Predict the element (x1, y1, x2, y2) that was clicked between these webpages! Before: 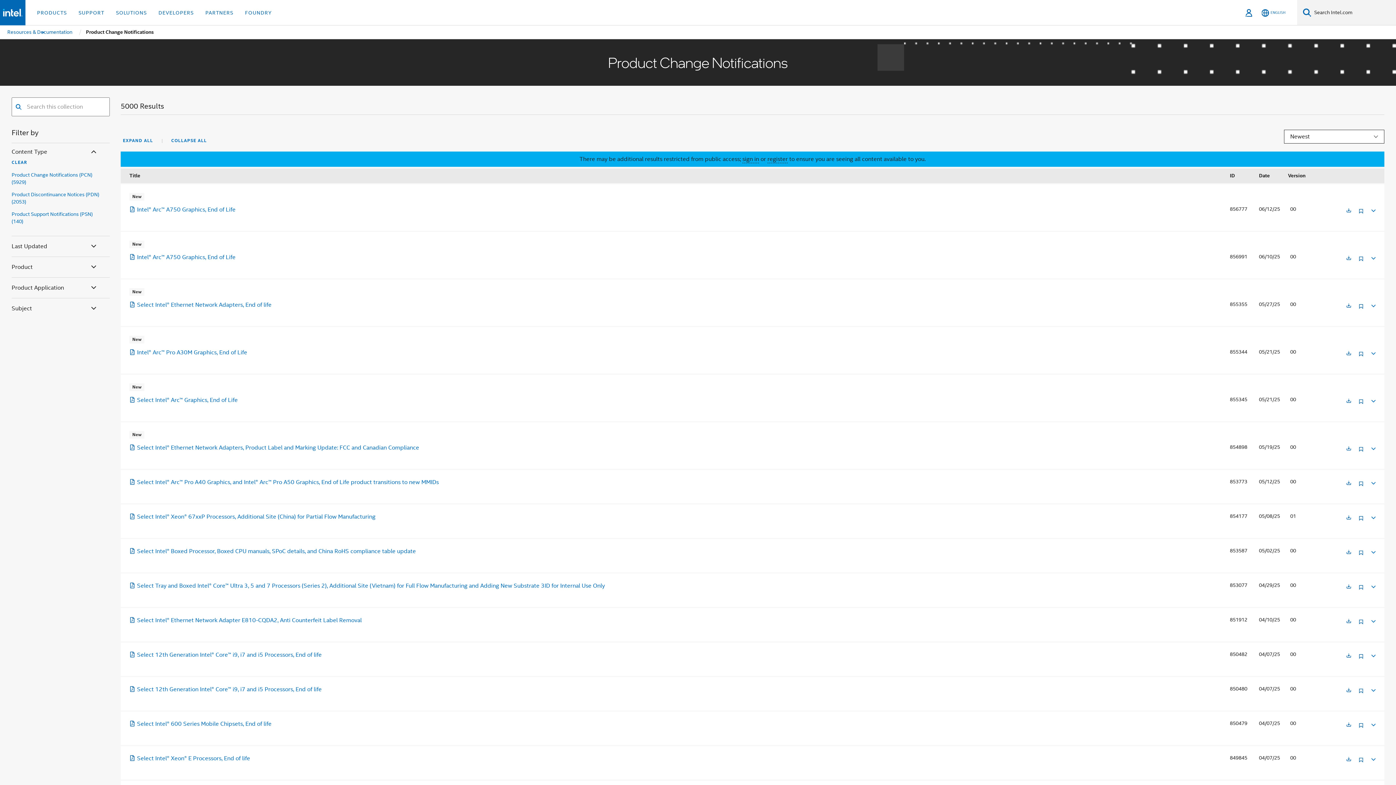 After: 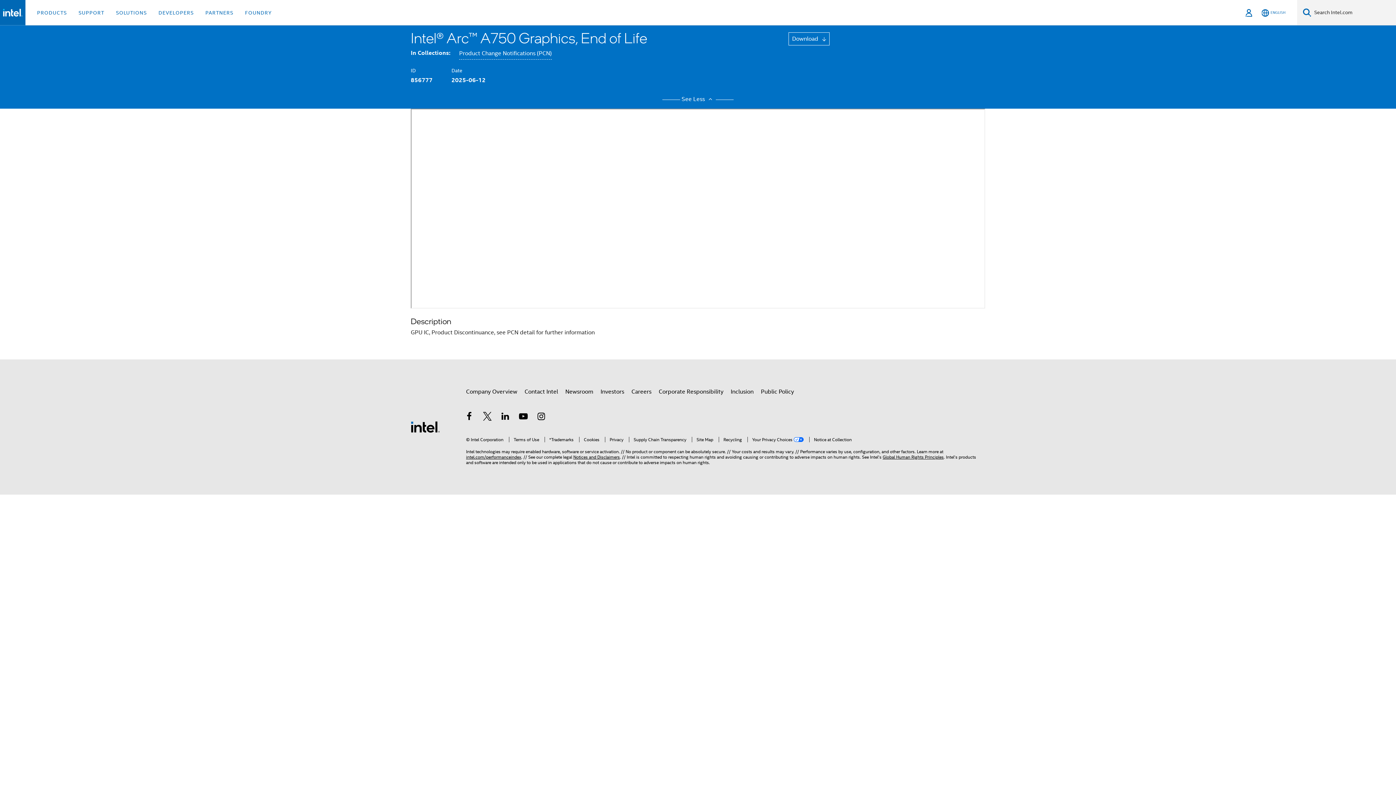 Action: label: Intel® Arc™ A750 Graphics, End of Life bbox: (129, 206, 235, 213)